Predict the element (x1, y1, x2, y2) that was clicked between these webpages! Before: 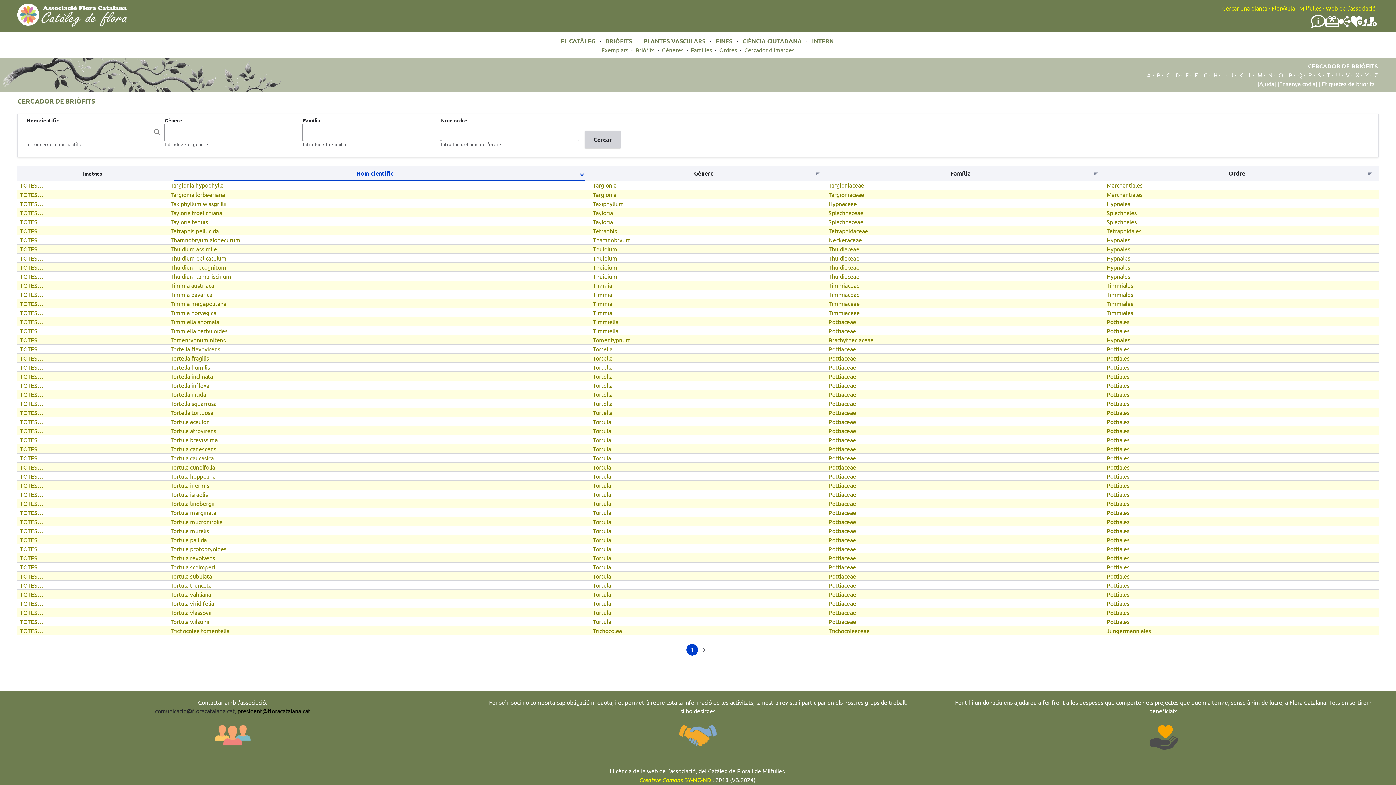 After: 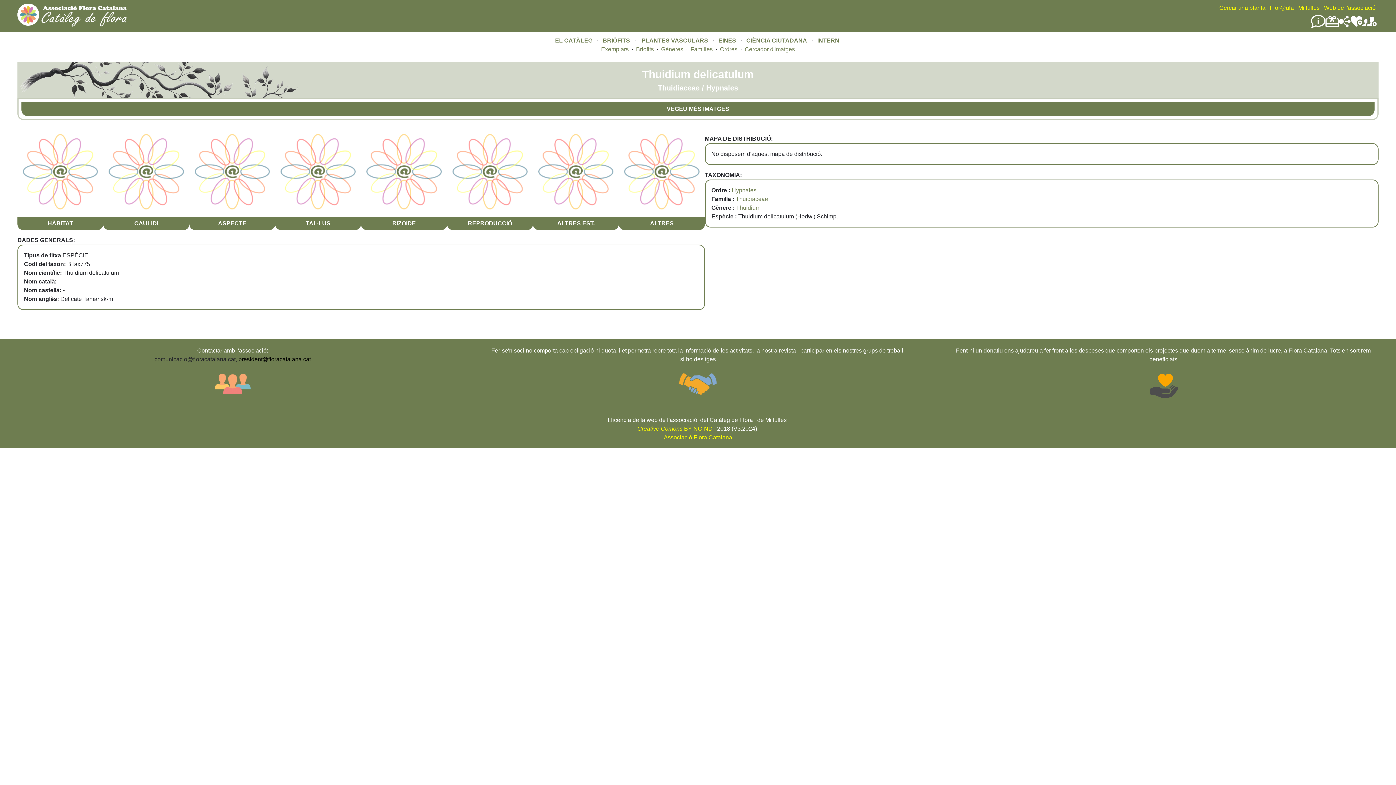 Action: bbox: (170, 254, 226, 261) label: Thuidium delicatulum